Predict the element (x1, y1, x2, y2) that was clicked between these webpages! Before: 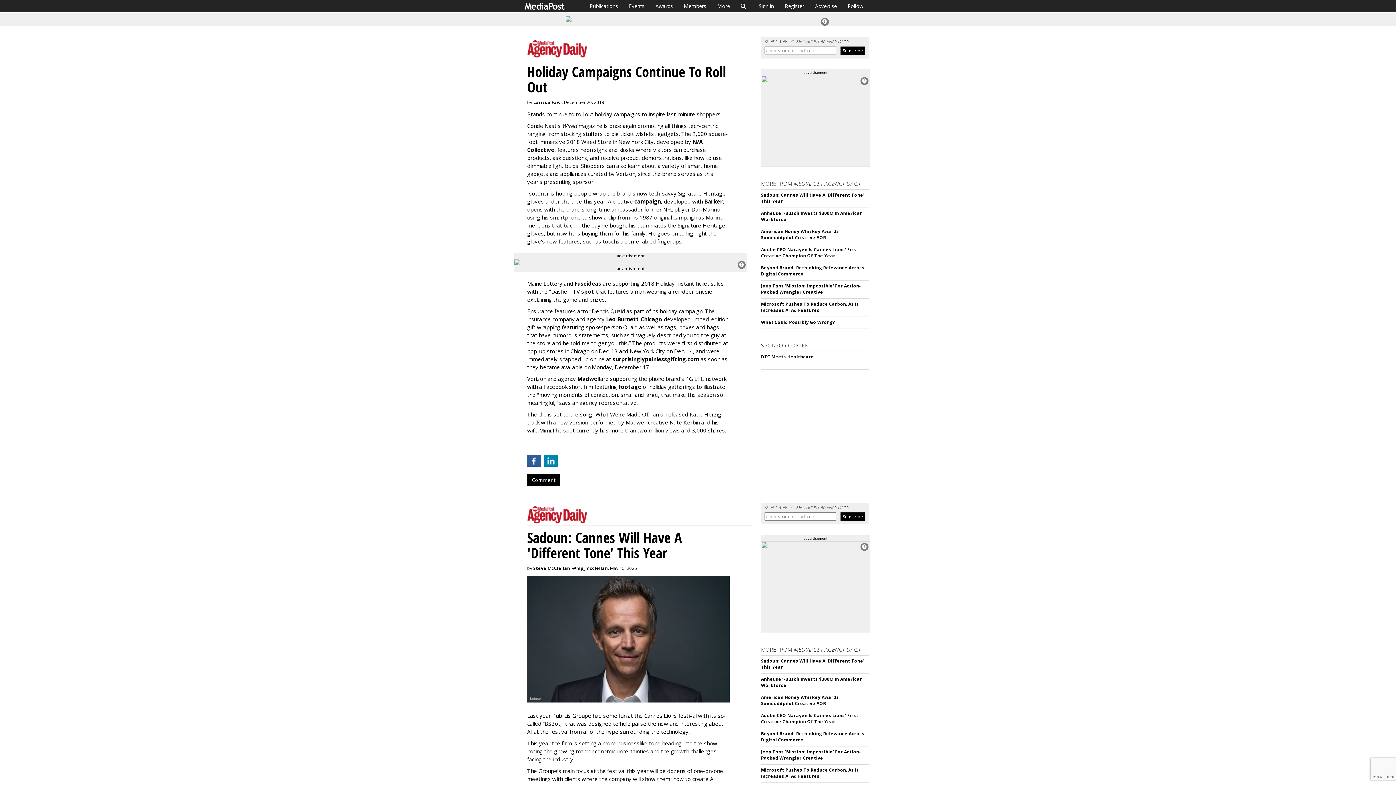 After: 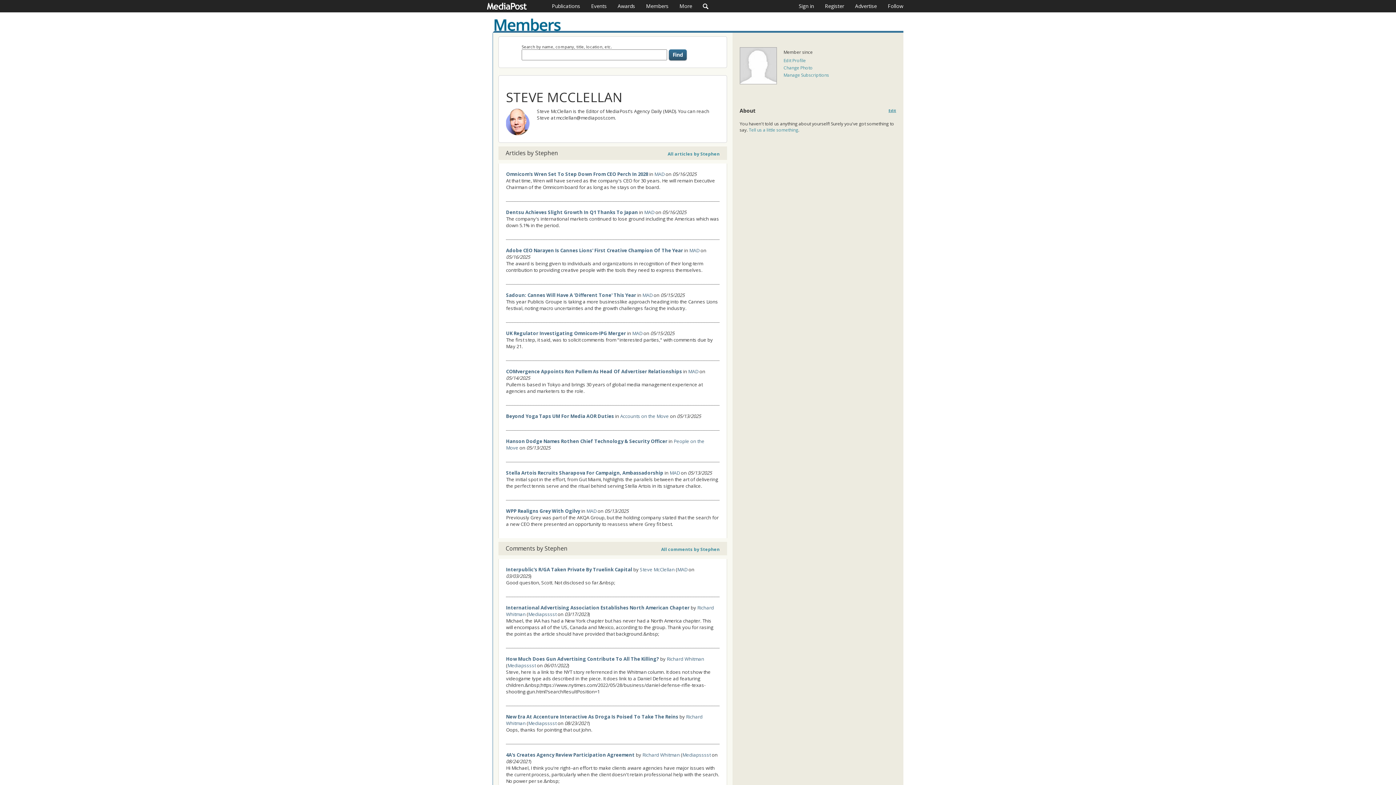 Action: label: Steve McClellan bbox: (533, 565, 570, 571)